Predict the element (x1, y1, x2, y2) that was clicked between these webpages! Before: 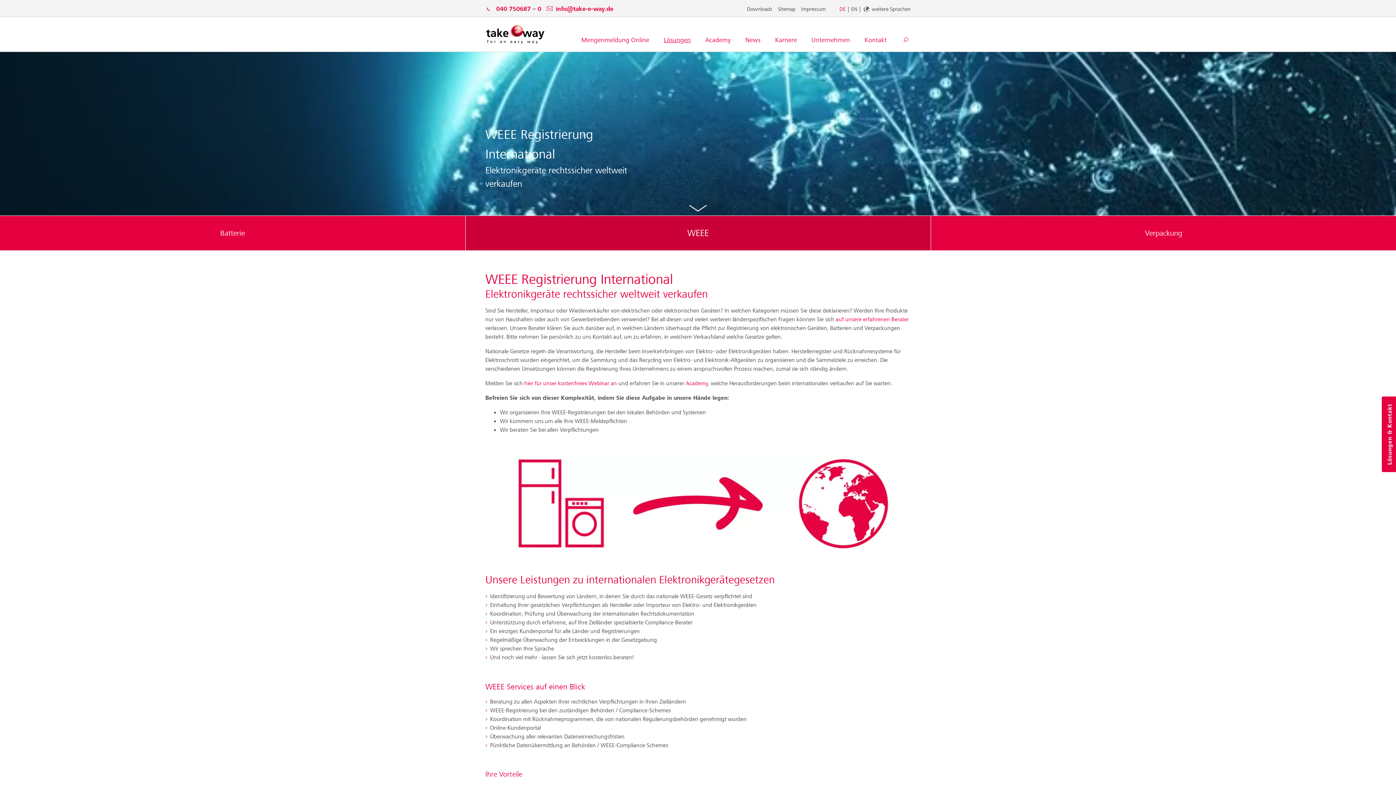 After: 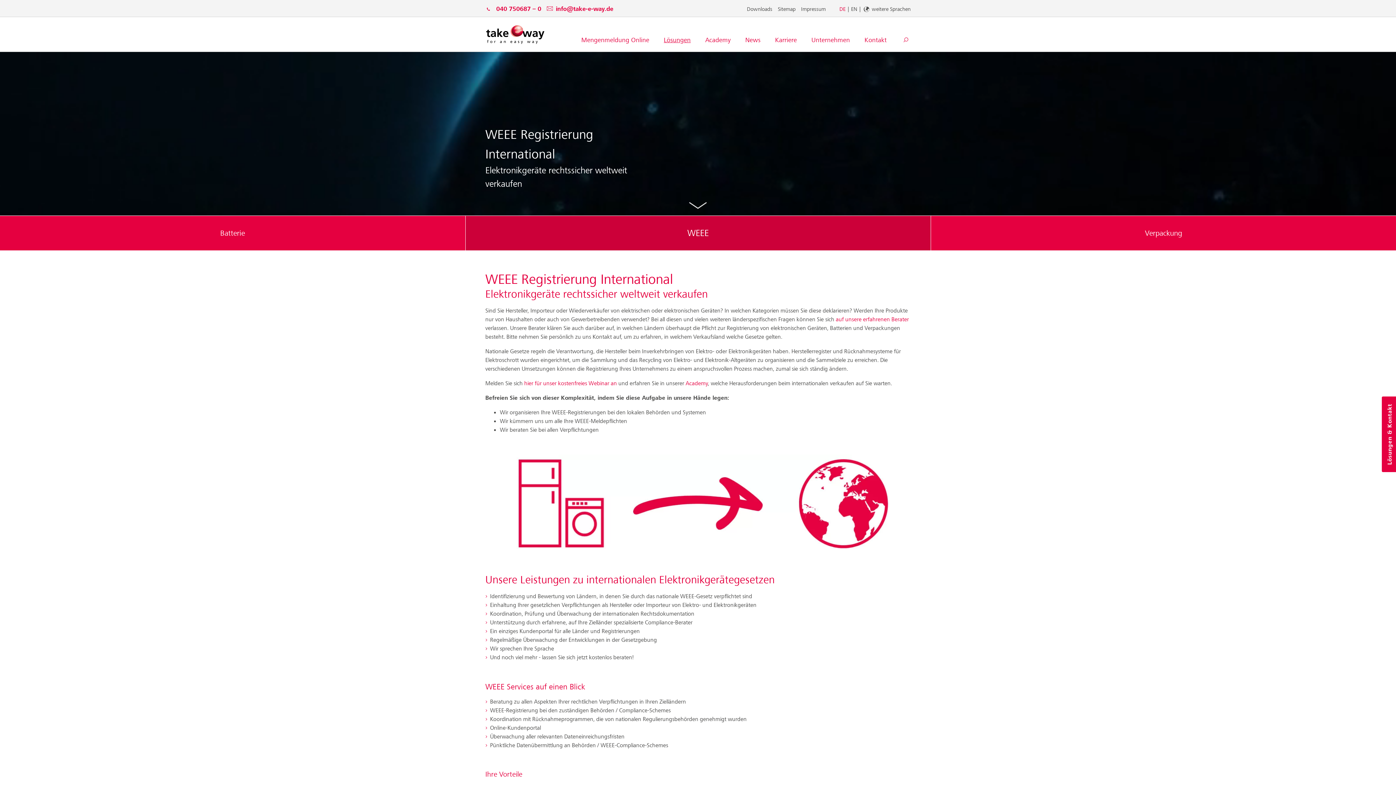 Action: bbox: (839, 6, 845, 11) label: DE